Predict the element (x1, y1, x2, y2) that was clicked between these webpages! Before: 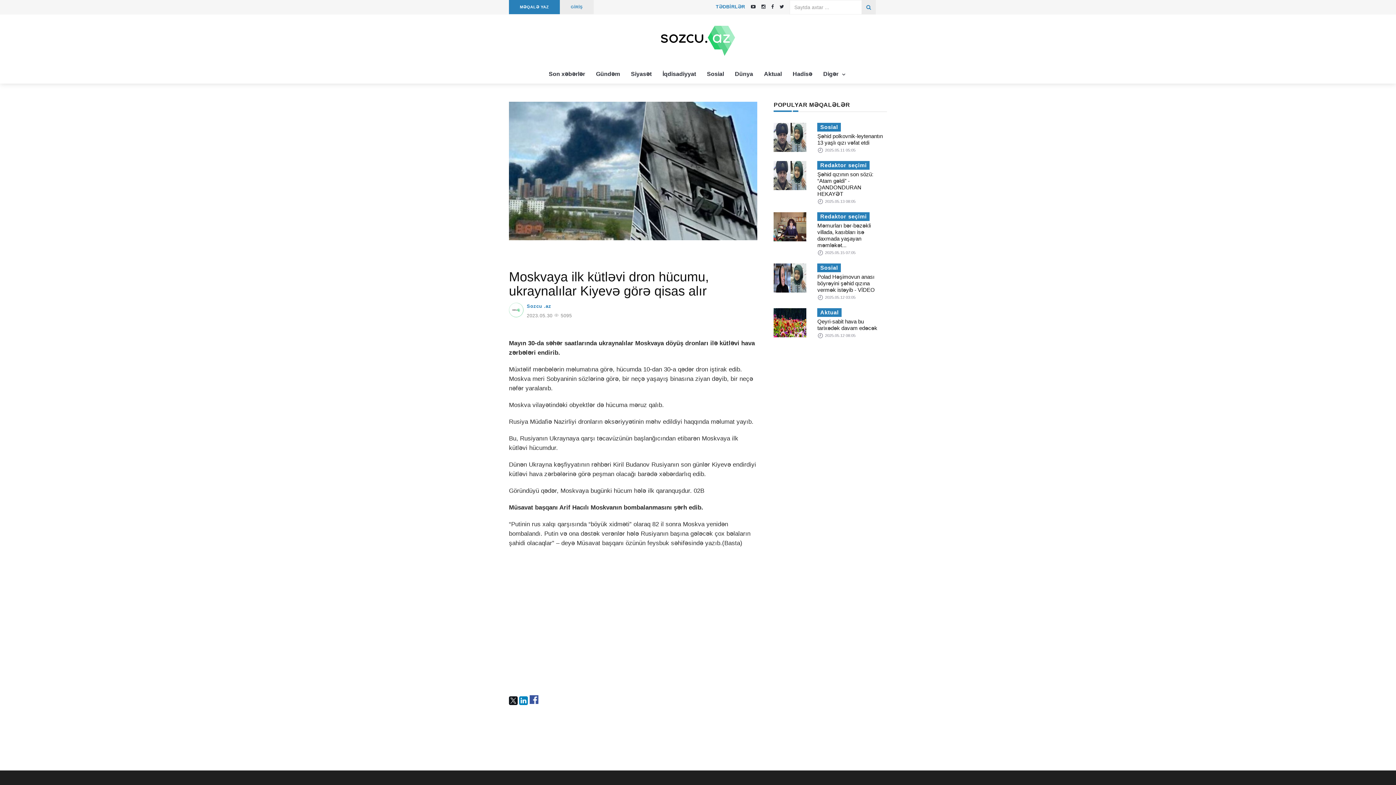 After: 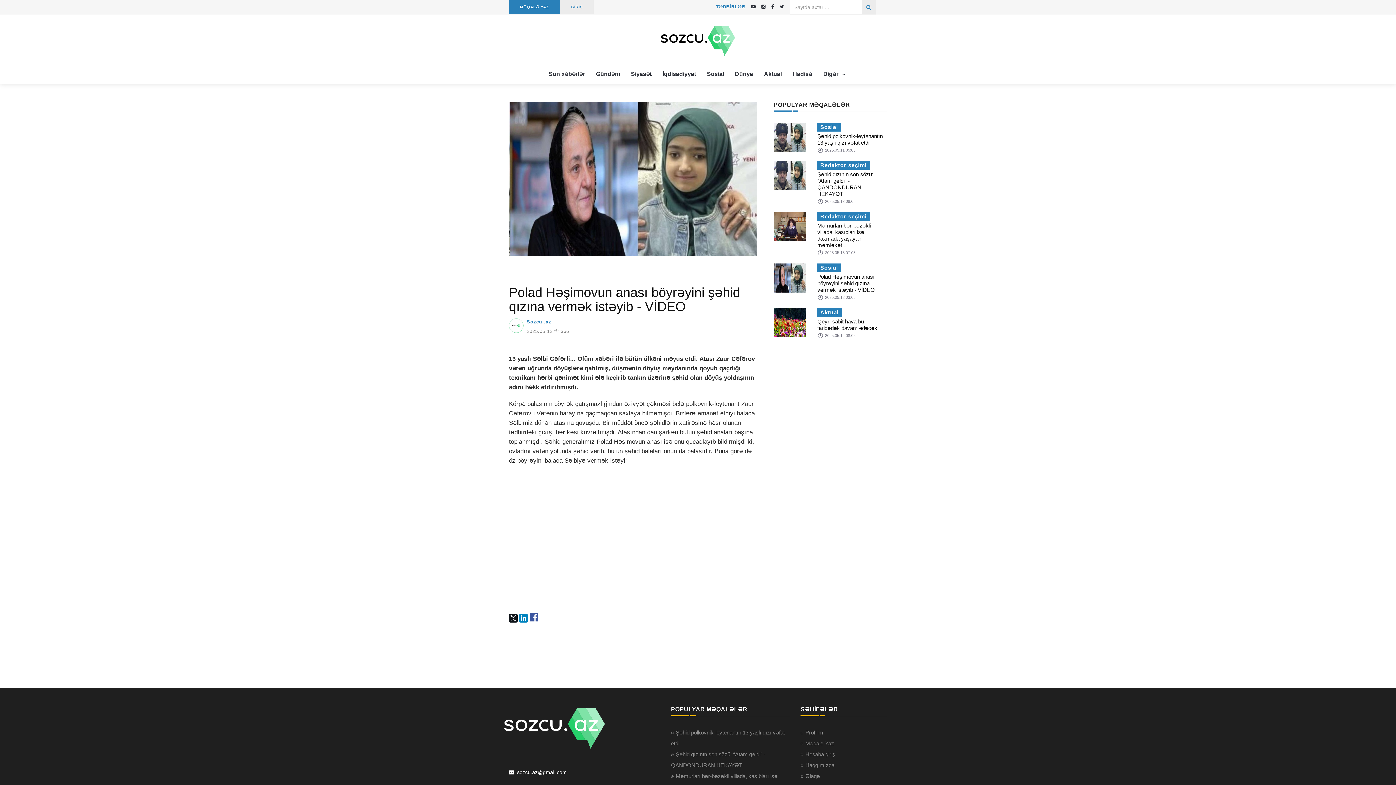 Action: bbox: (773, 274, 806, 280)